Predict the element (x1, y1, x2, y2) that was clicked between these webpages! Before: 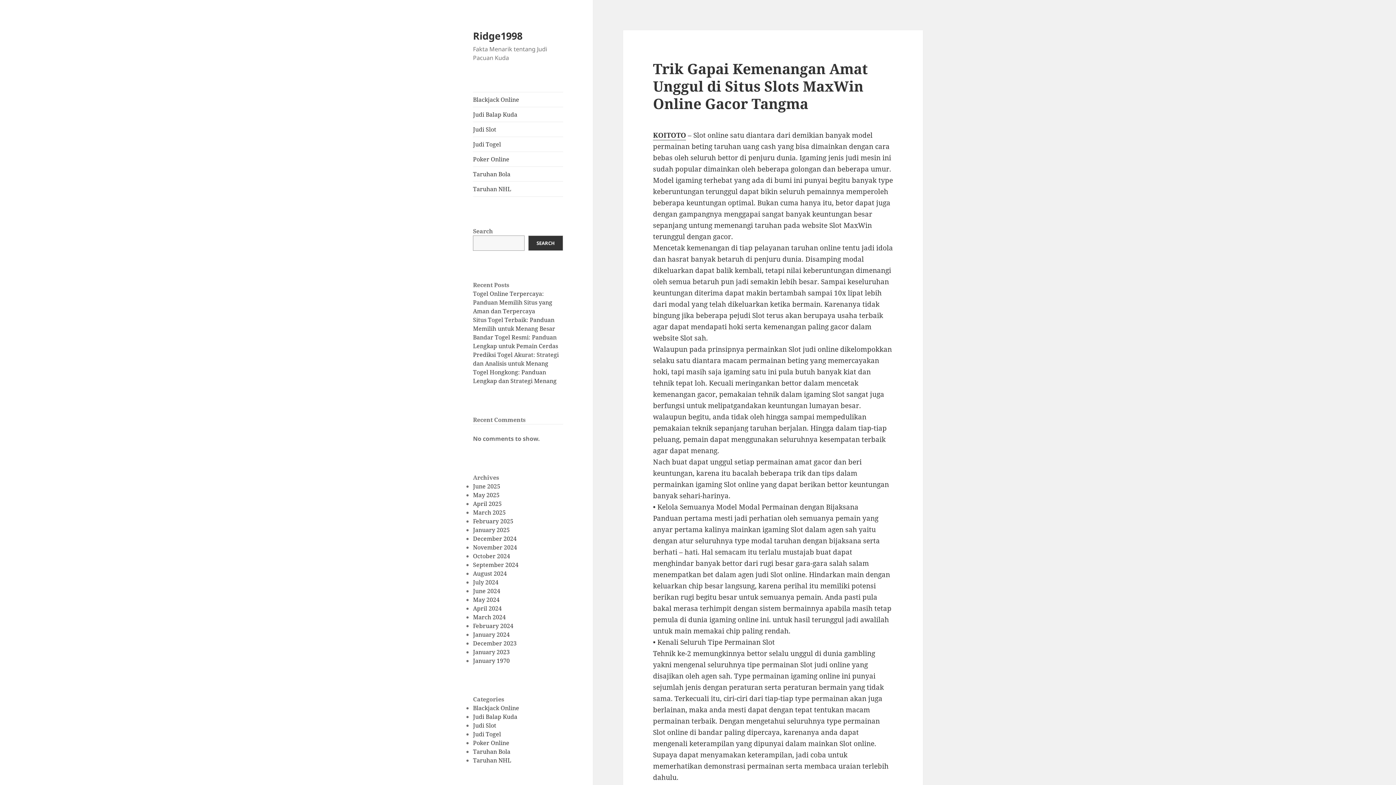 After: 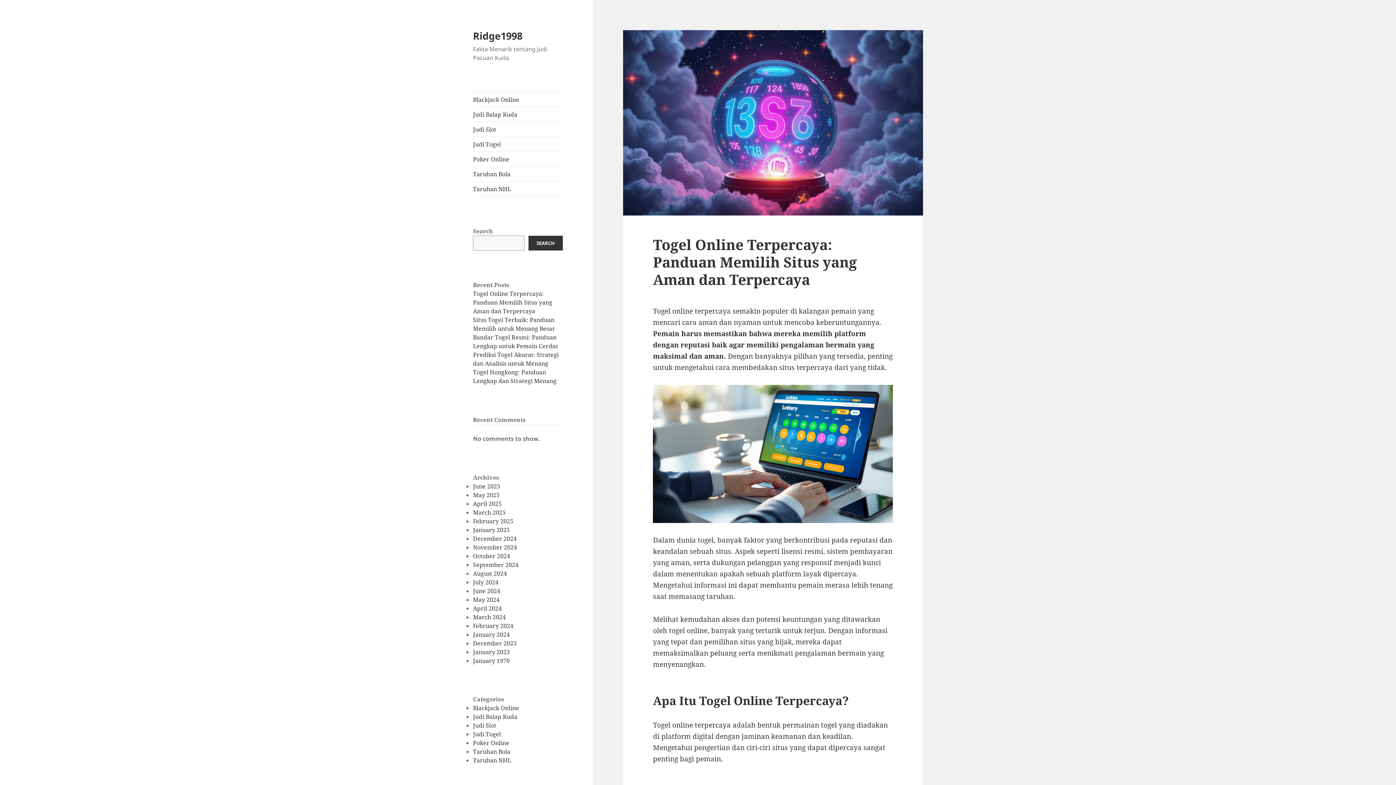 Action: label: KOITOTO bbox: (653, 130, 686, 140)